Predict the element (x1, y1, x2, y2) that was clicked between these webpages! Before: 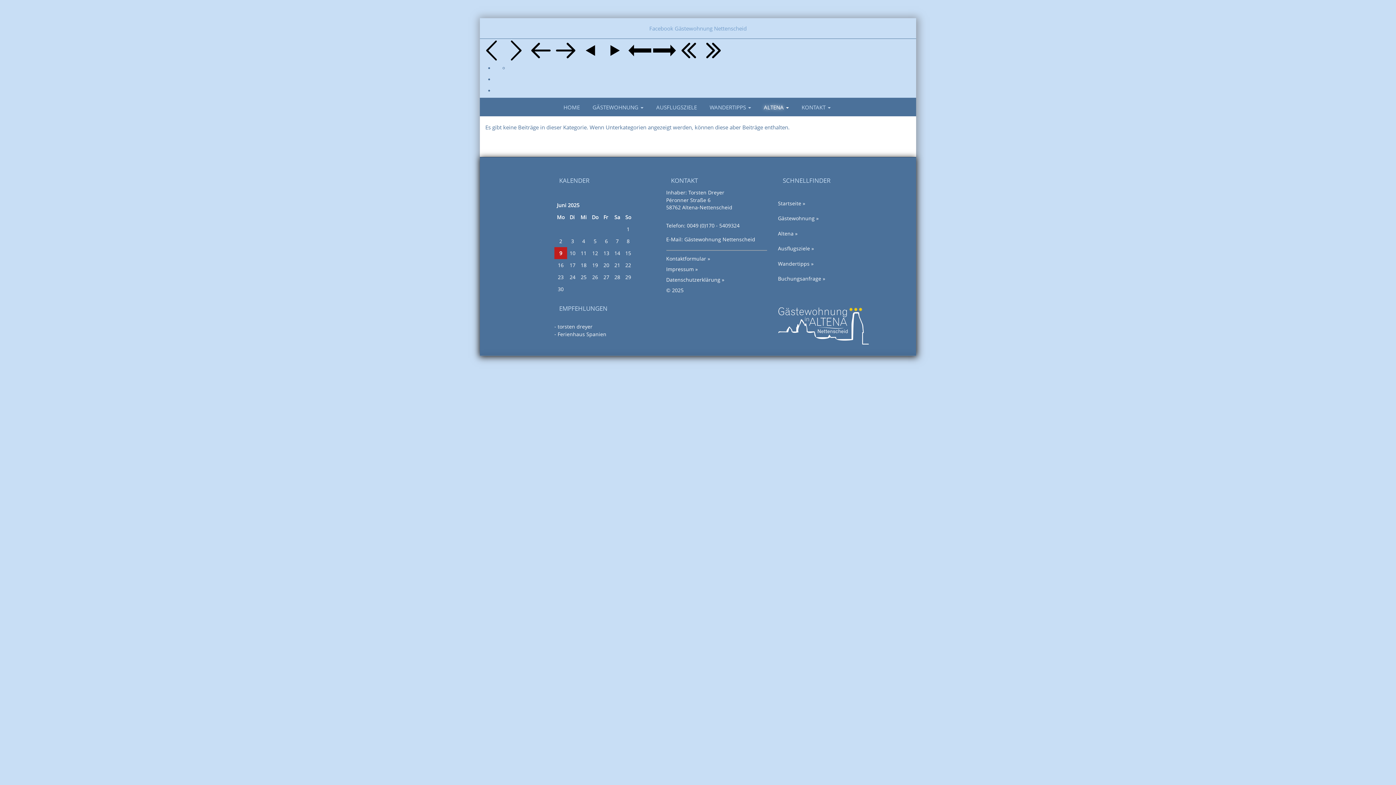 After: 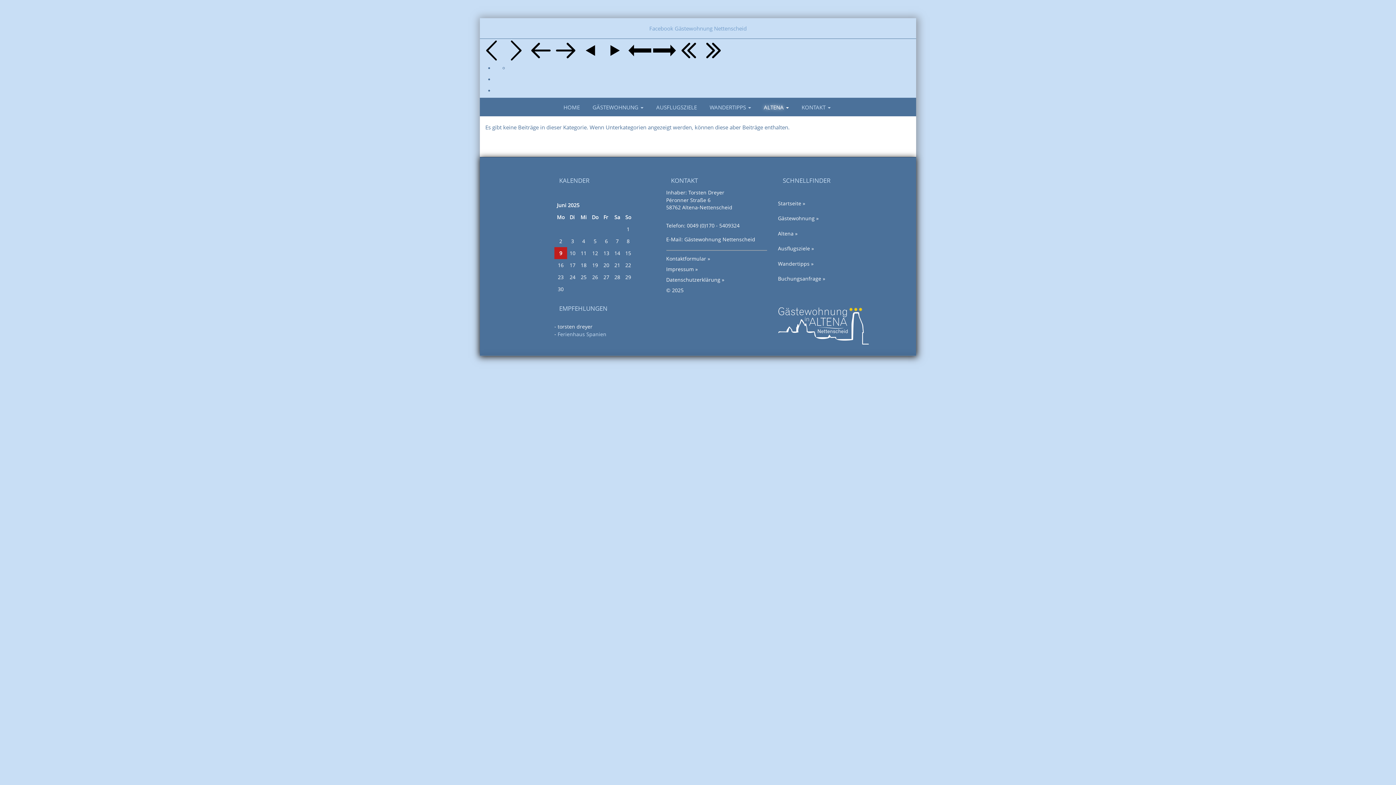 Action: label: Ferienhaus Spanien
 bbox: (557, 330, 606, 337)